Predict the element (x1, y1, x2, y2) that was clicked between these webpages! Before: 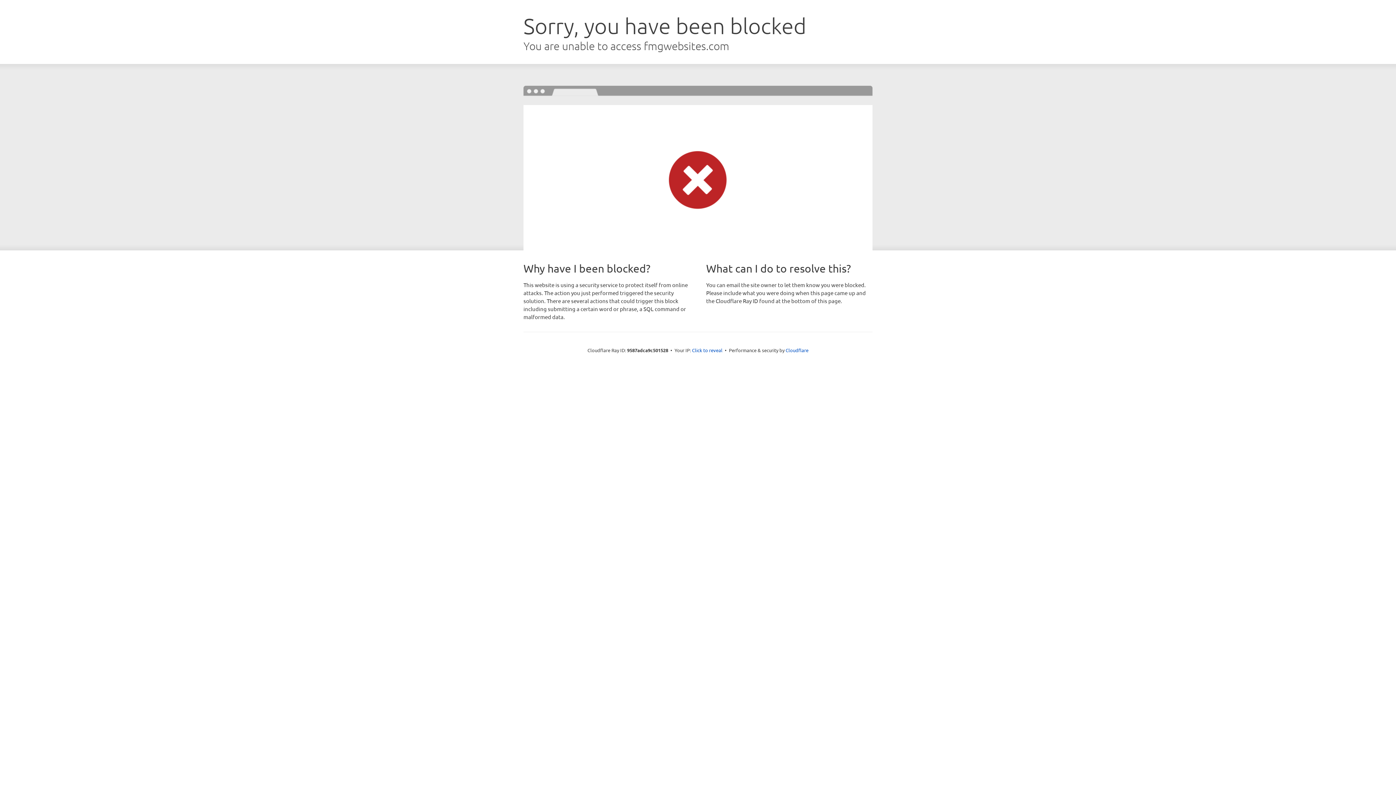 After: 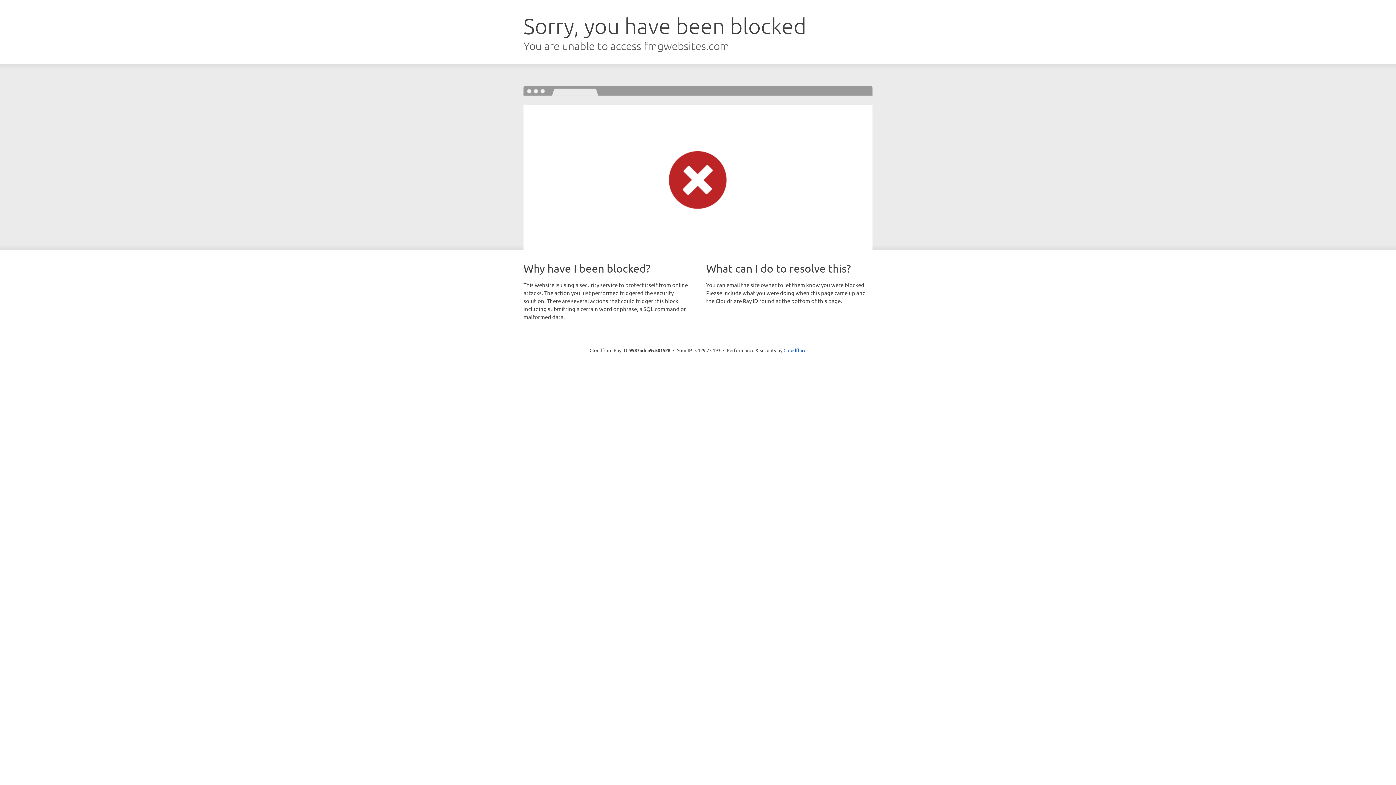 Action: label: Click to reveal bbox: (692, 346, 722, 353)